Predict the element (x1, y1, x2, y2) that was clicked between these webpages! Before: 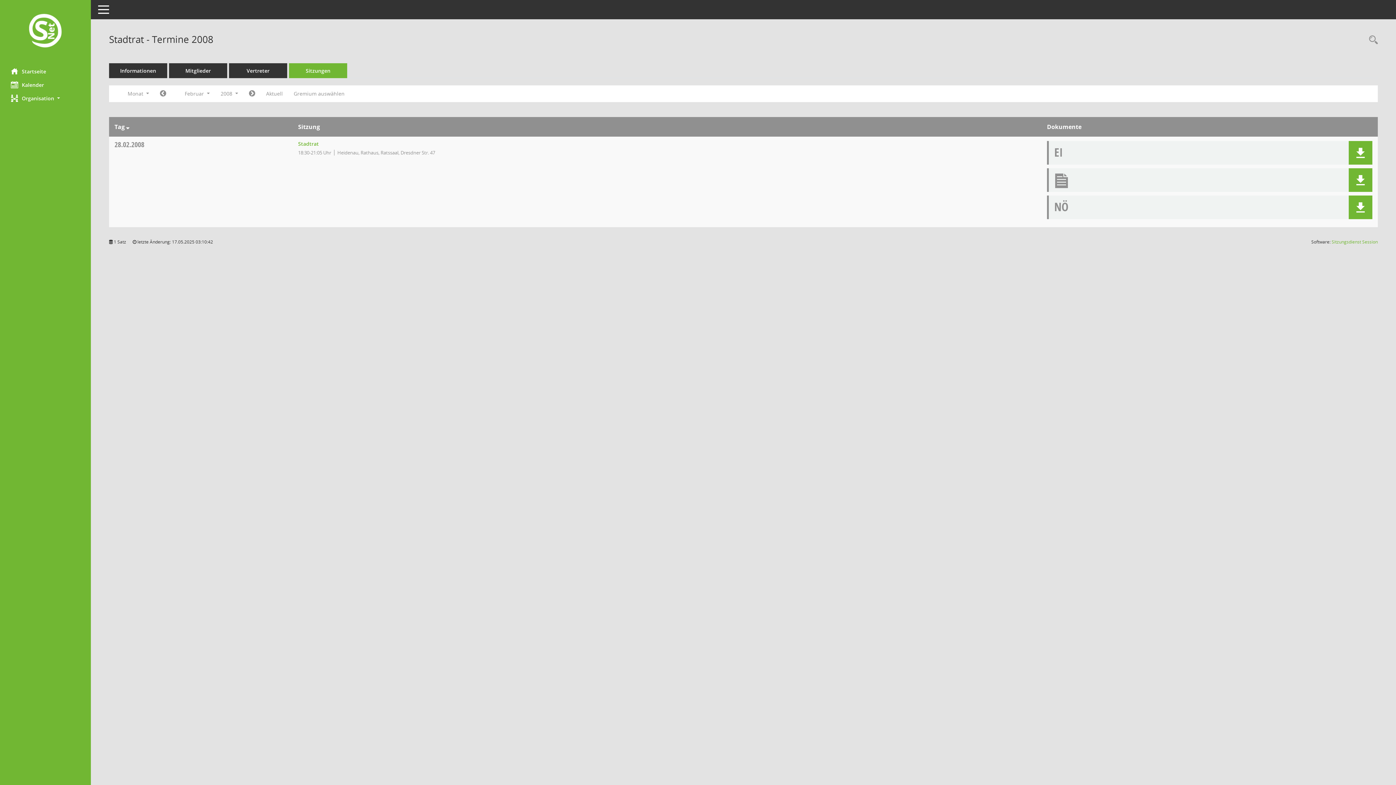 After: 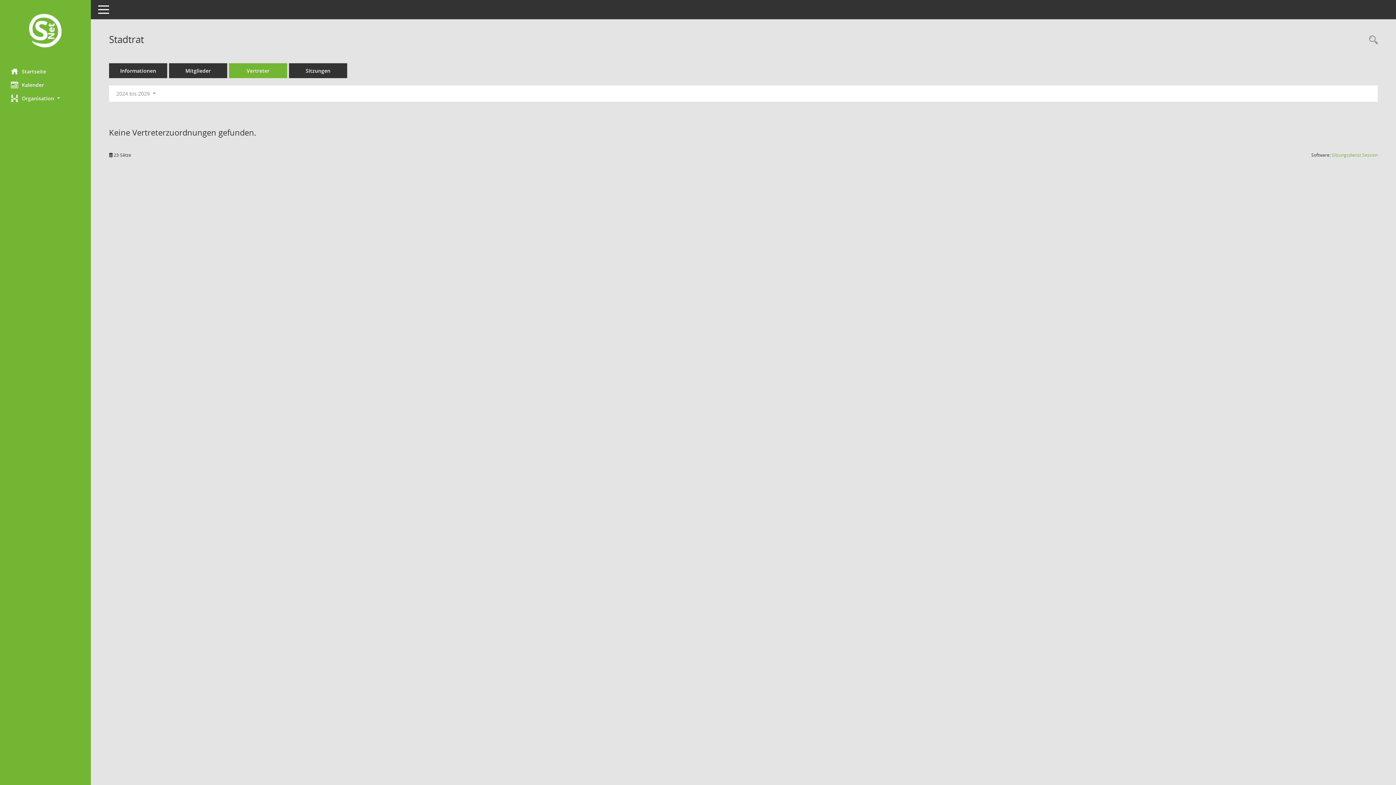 Action: label: Vertreter bbox: (229, 63, 287, 78)